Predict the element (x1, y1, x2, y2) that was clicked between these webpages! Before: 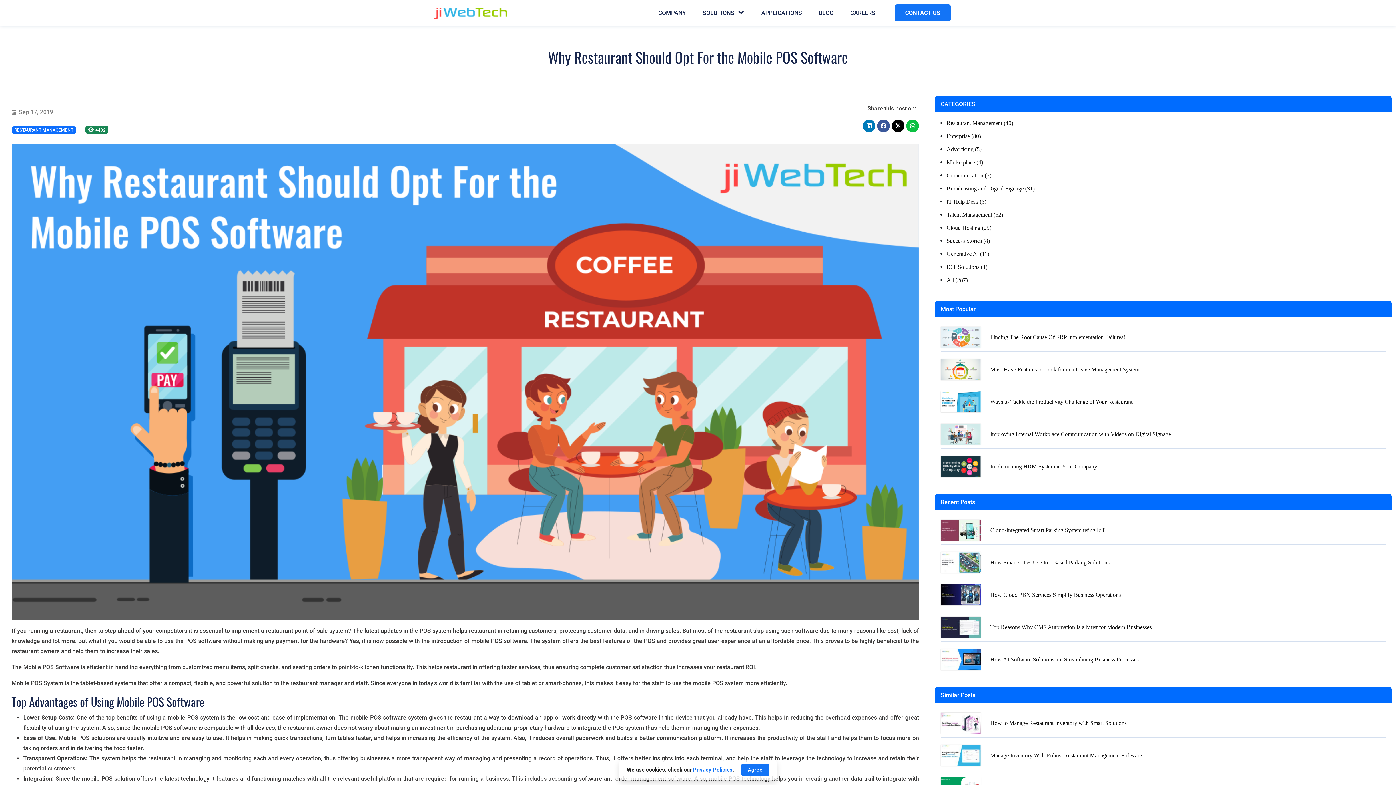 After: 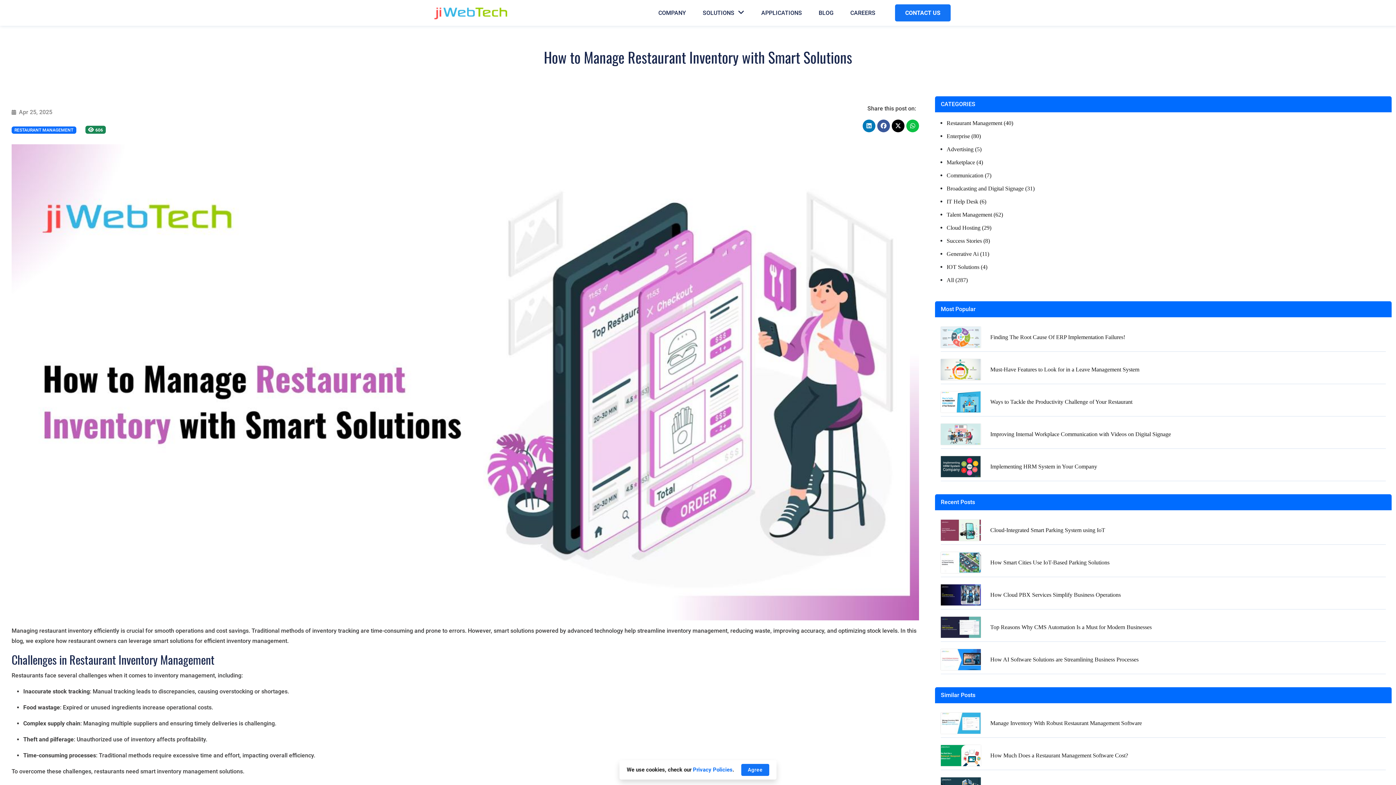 Action: bbox: (941, 713, 984, 734)